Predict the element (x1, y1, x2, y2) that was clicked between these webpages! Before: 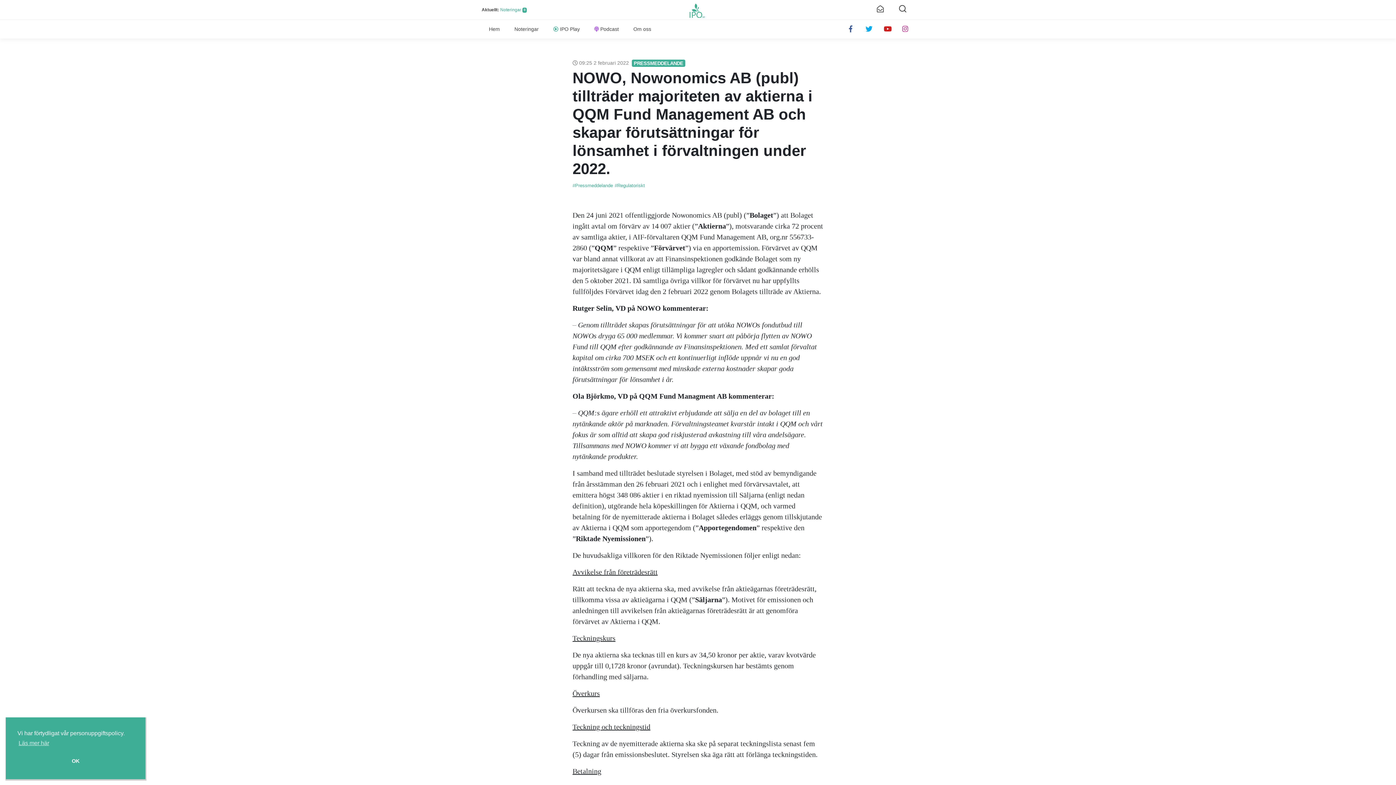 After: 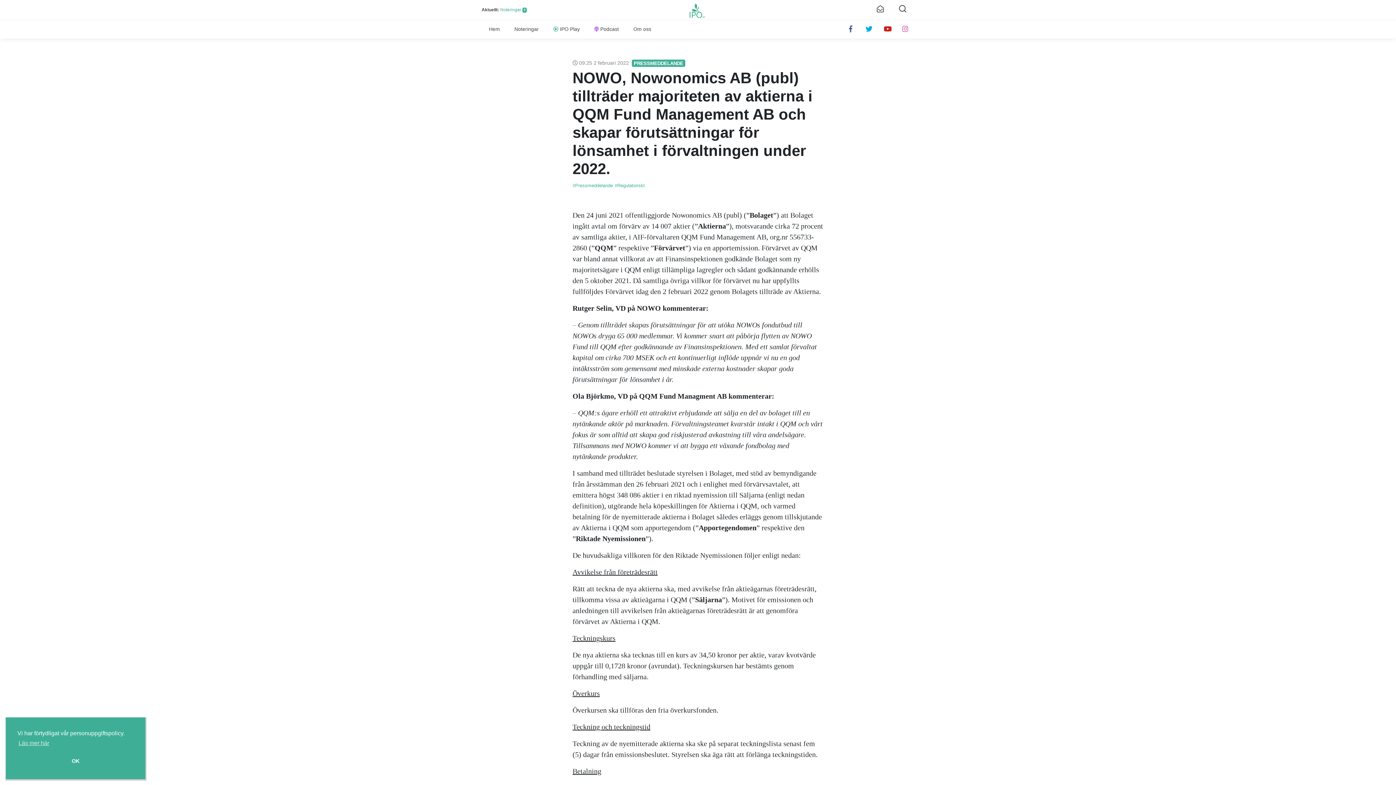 Action: bbox: (896, 20, 914, 38)